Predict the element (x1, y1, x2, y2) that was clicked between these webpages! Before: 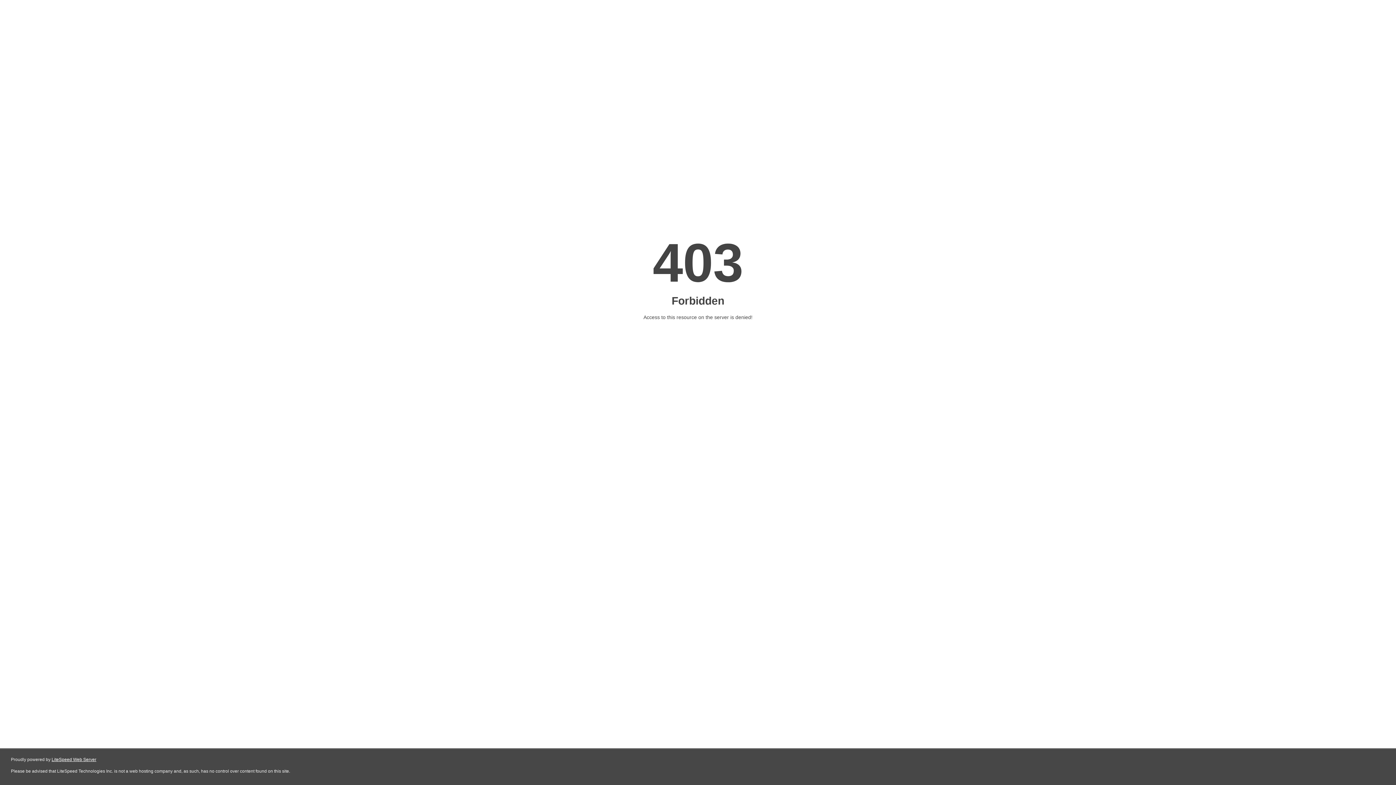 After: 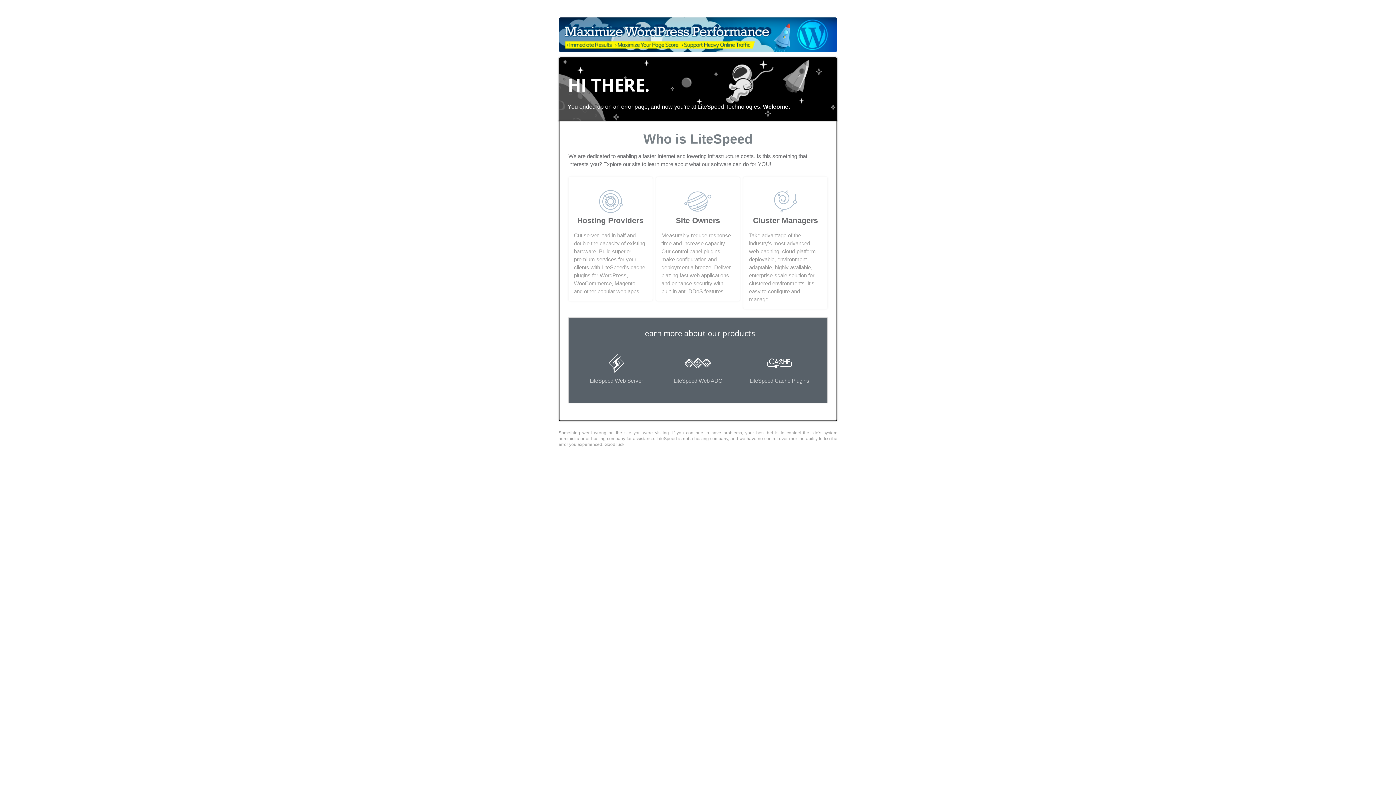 Action: label: LiteSpeed Web Server bbox: (51, 757, 96, 762)